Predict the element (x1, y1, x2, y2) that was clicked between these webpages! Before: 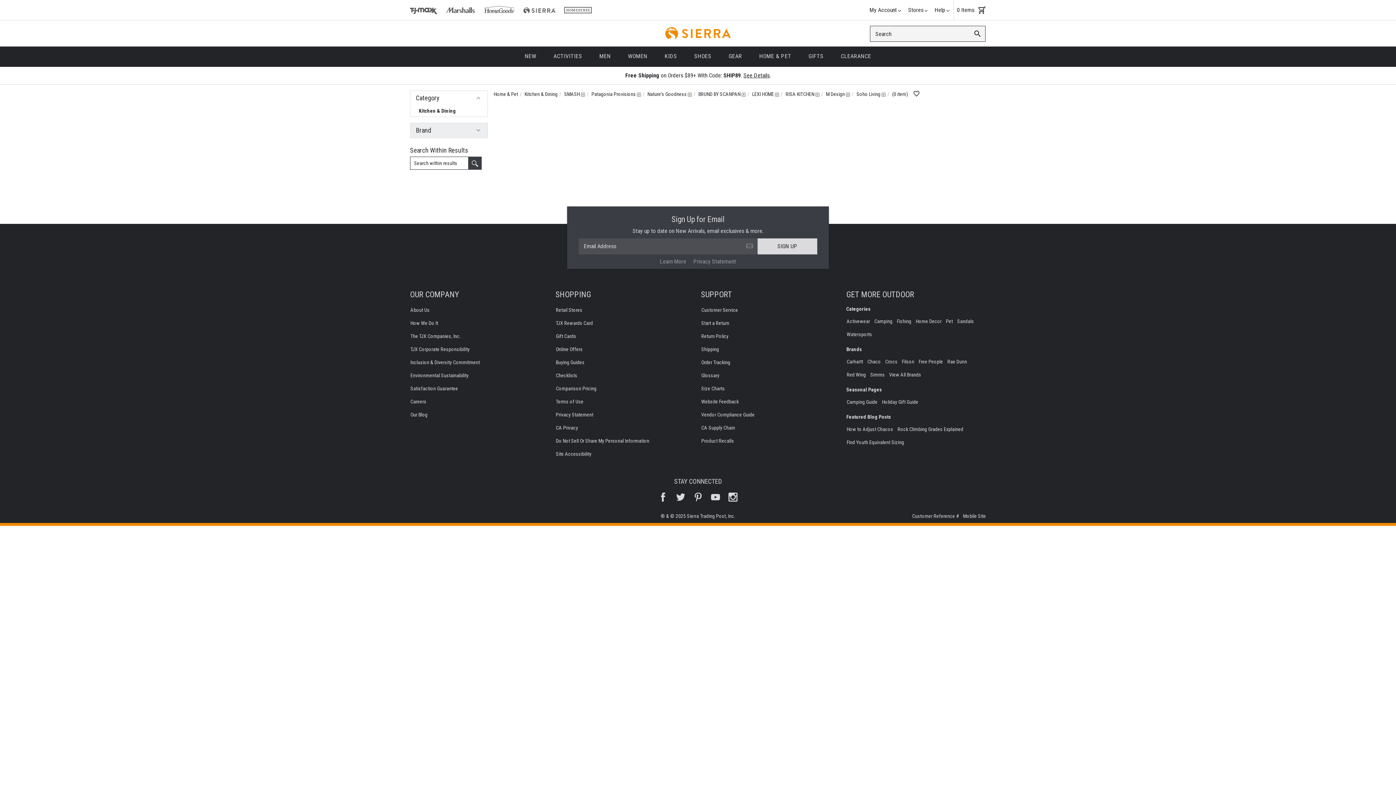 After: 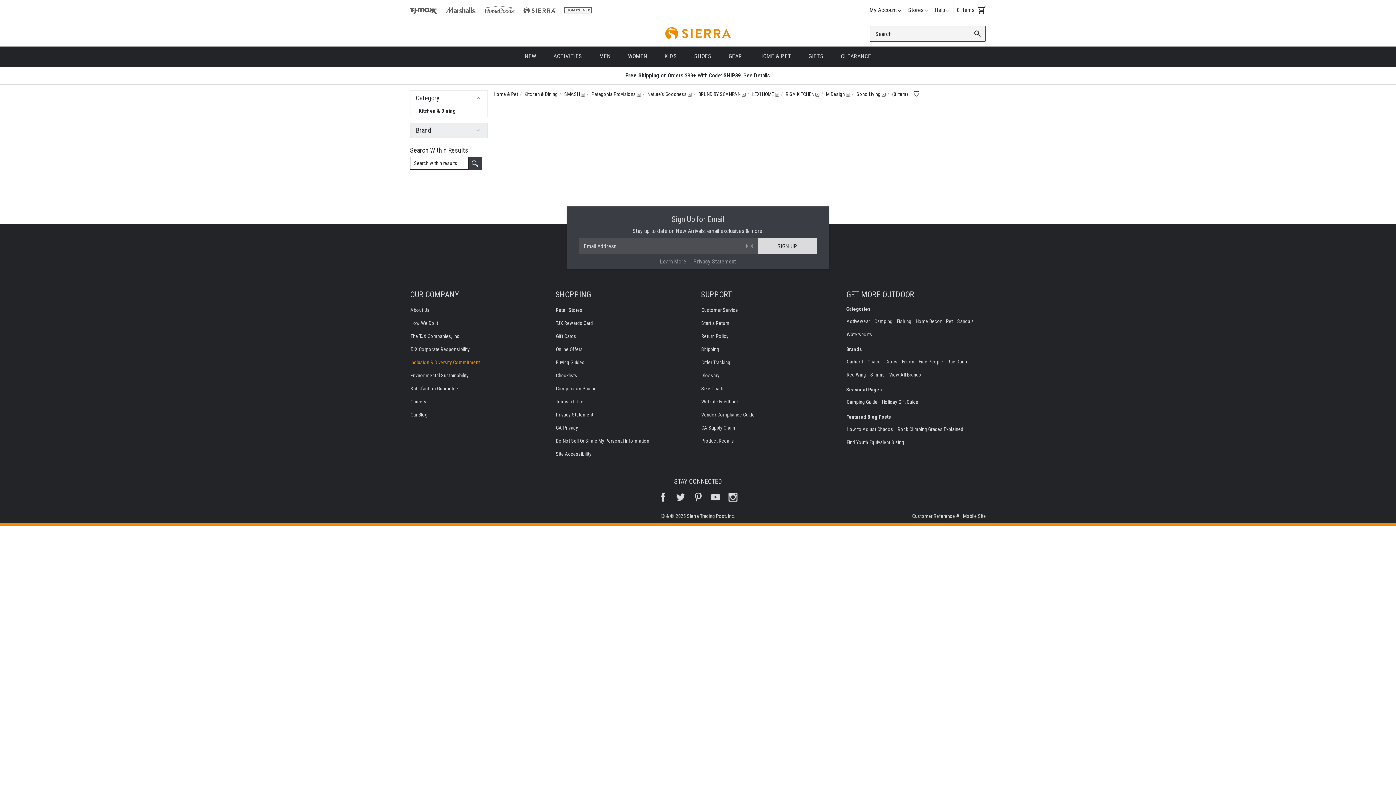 Action: label: Inclusion & Diversity Commitment bbox: (410, 359, 480, 365)